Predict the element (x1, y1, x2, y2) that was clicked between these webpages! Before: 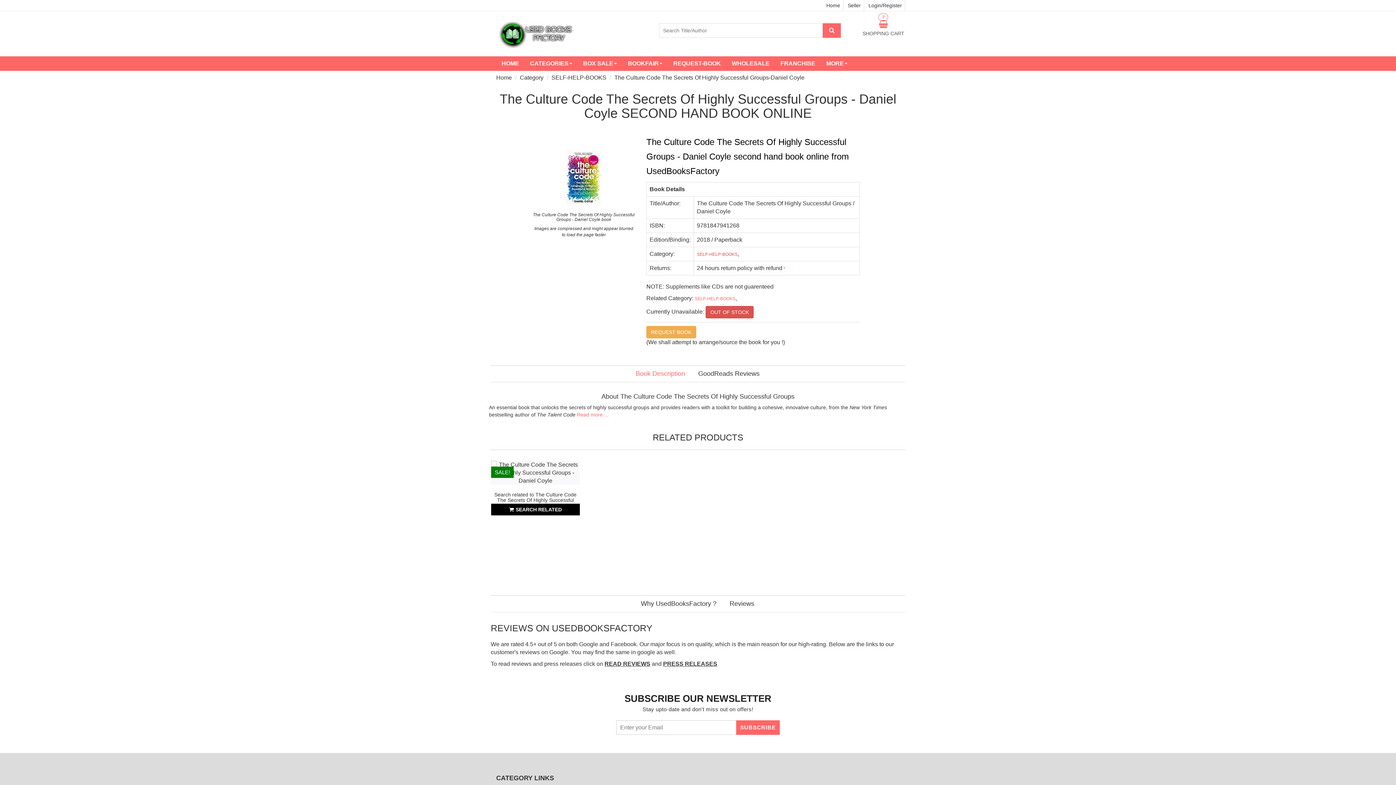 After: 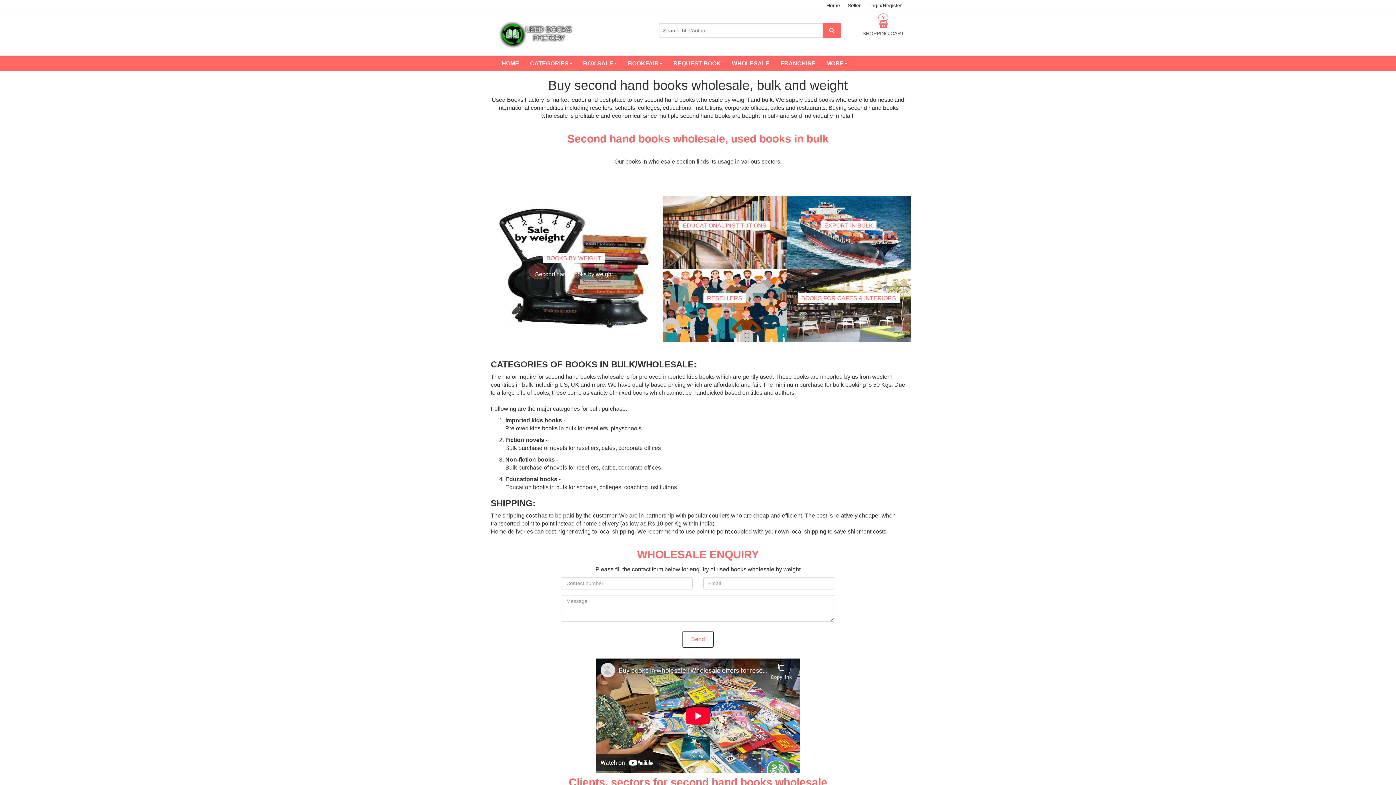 Action: bbox: (726, 56, 775, 70) label: WHOLESALE